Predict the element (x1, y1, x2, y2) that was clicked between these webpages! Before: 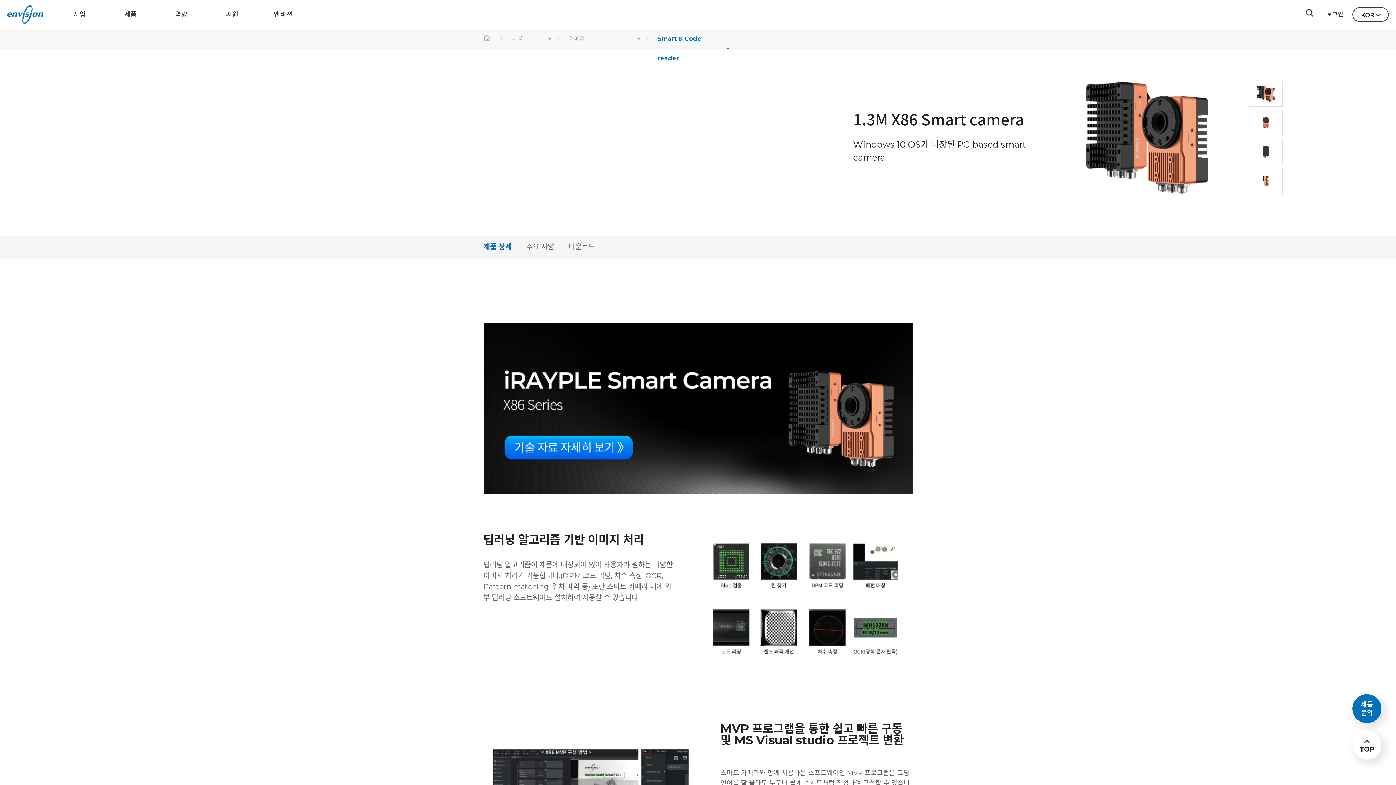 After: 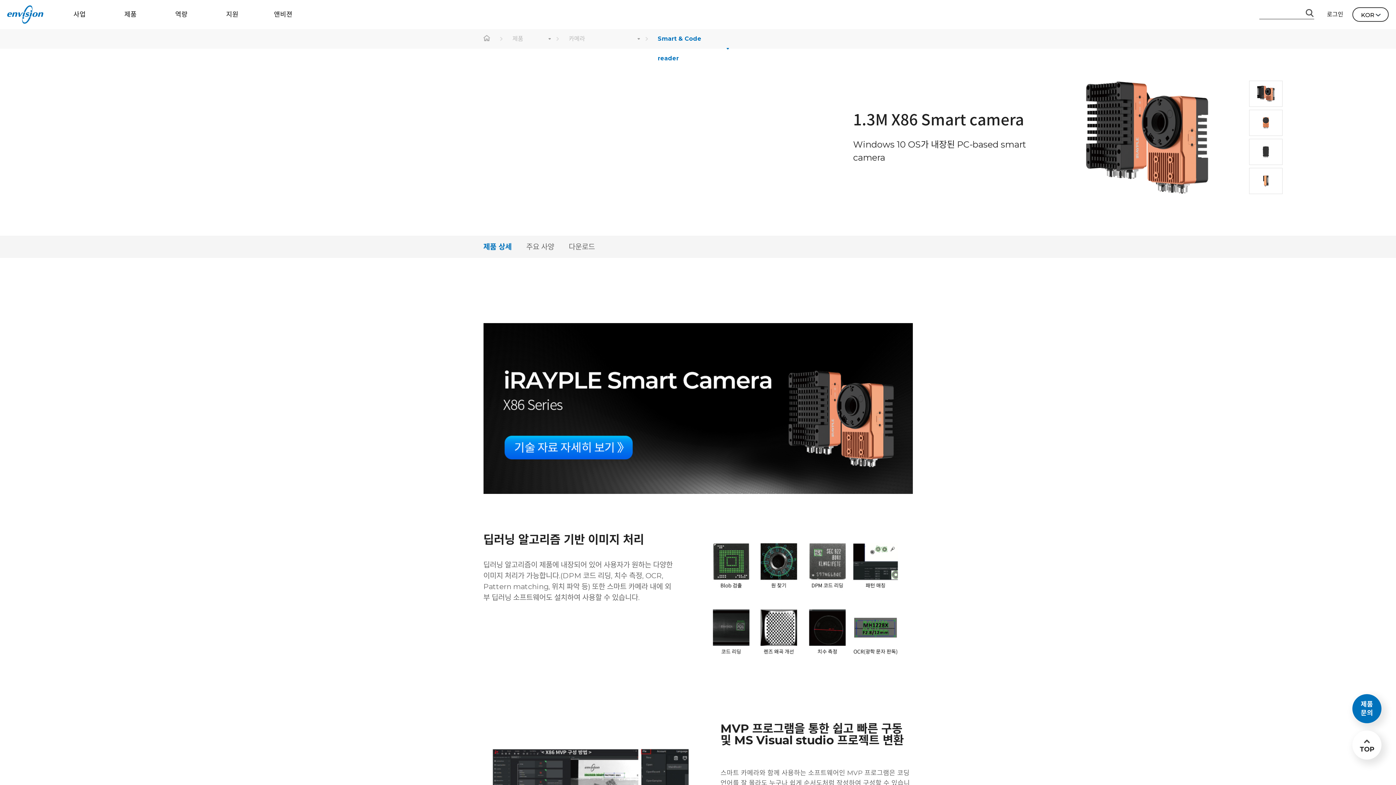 Action: label: TOP bbox: (1352, 730, 1381, 760)